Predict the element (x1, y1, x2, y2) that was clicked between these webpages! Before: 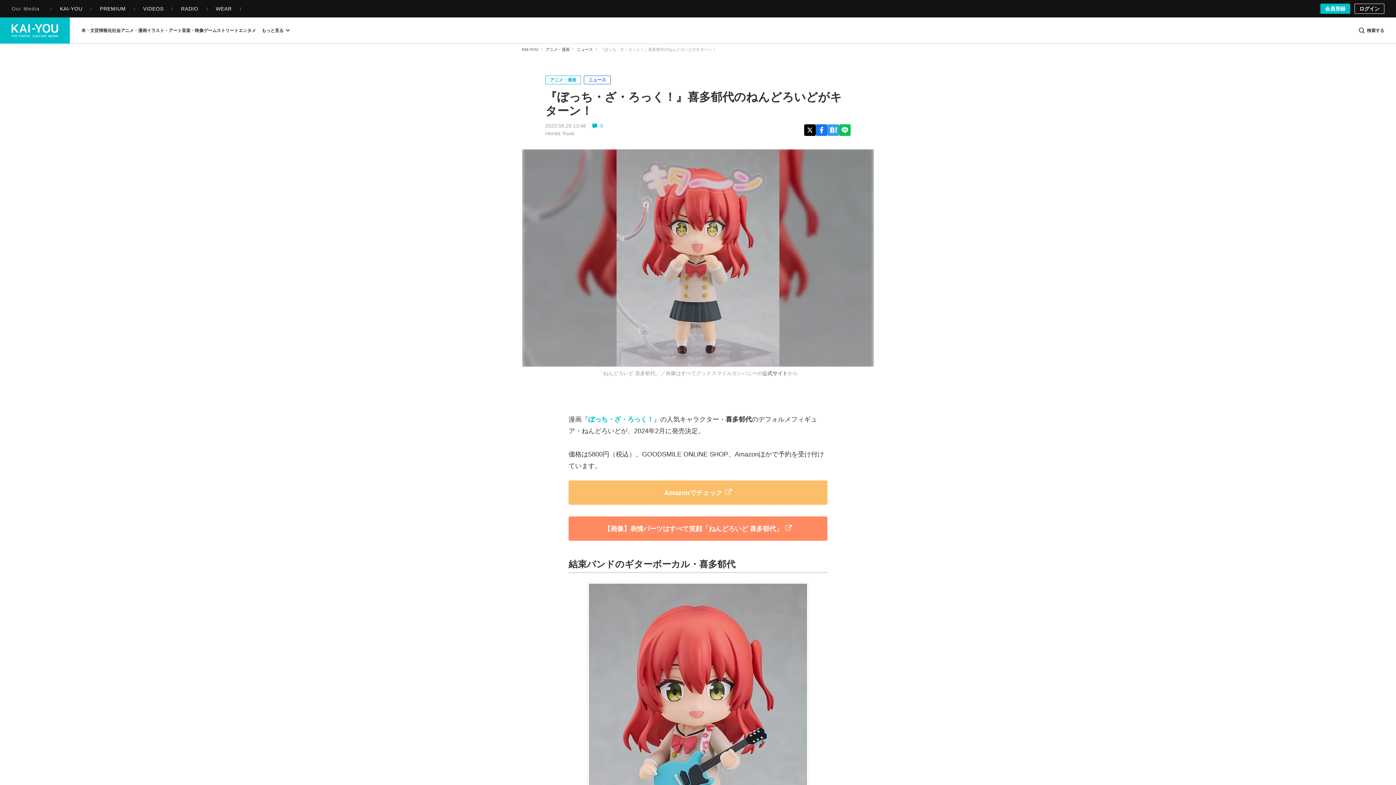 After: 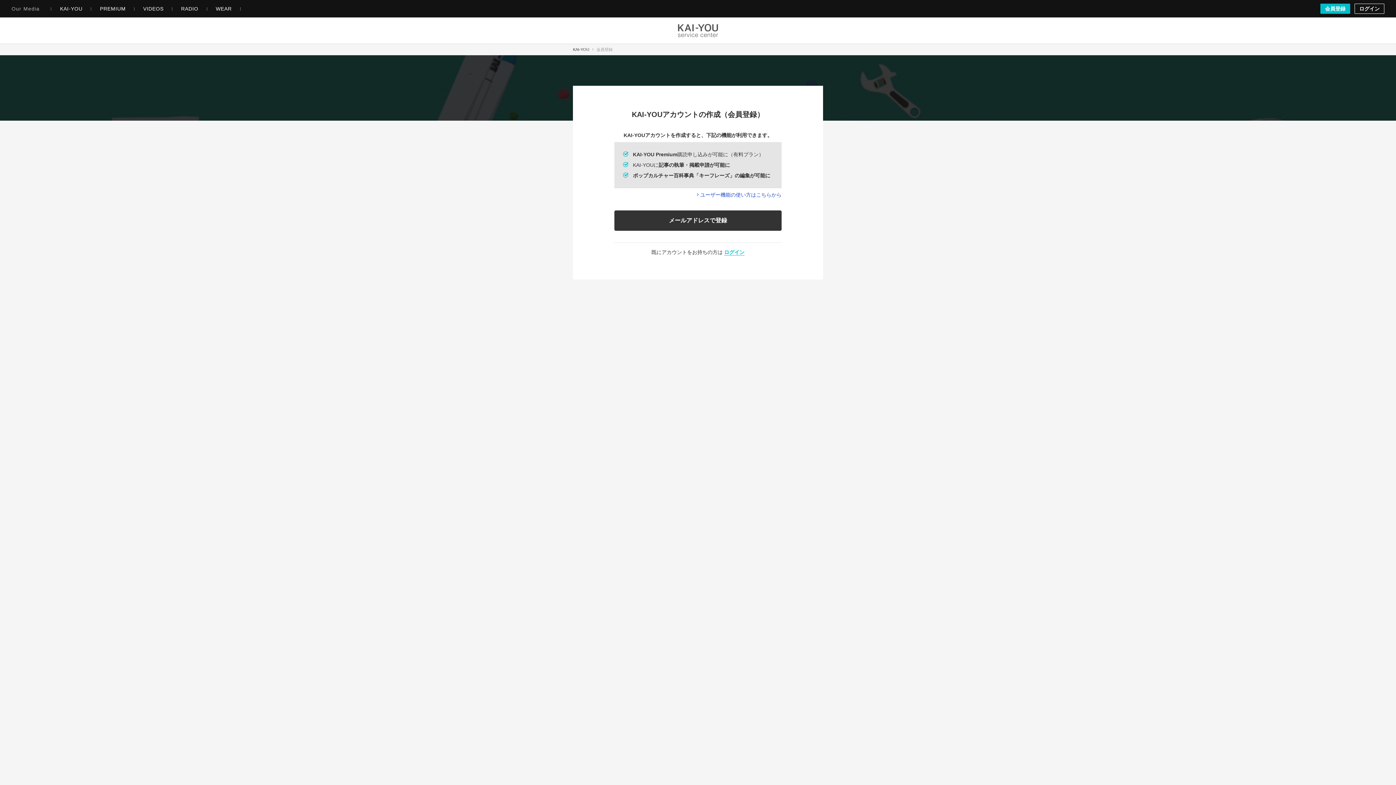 Action: label: 会員登録 bbox: (1320, 3, 1350, 13)